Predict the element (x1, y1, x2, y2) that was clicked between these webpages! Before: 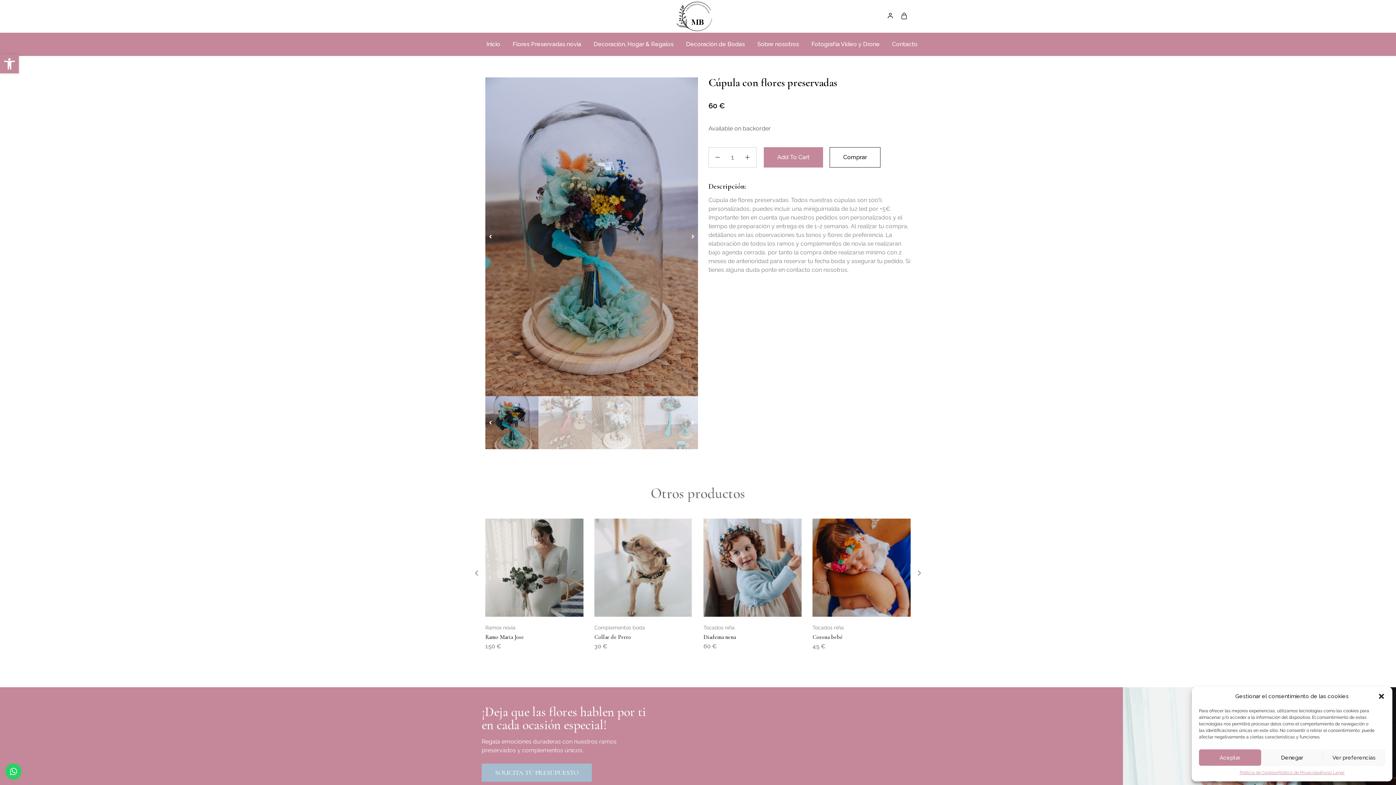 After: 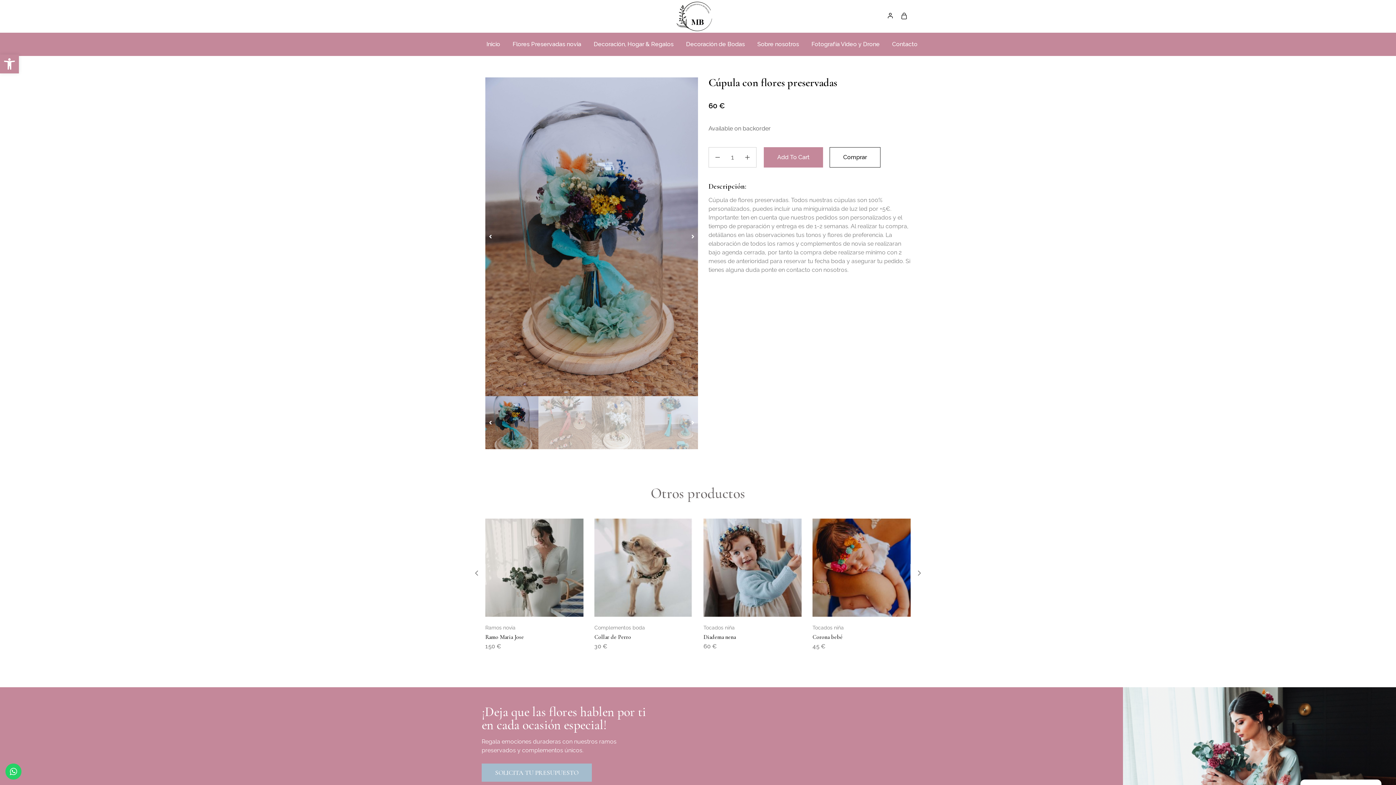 Action: label: Denegar bbox: (1261, 749, 1323, 766)